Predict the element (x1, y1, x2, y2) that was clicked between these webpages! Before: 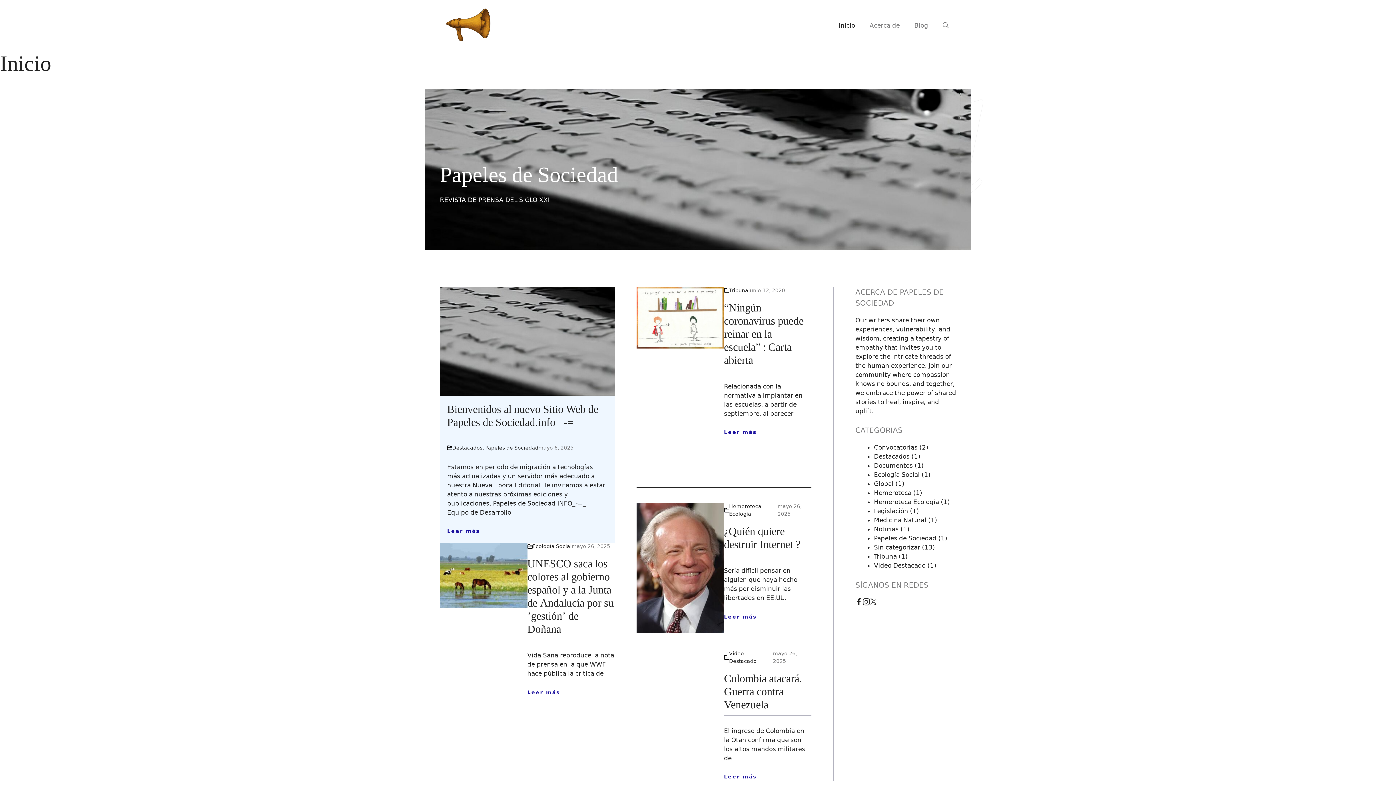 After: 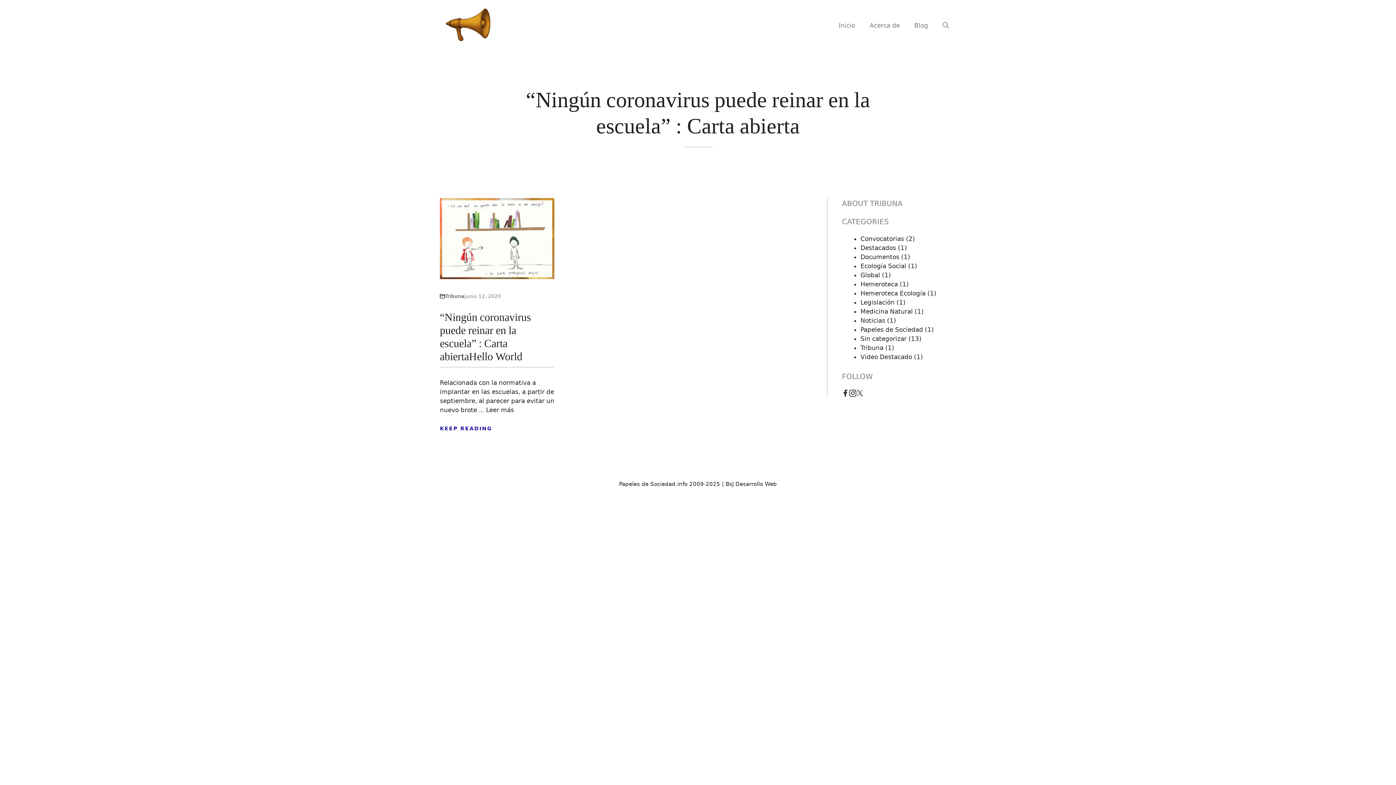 Action: label: Tribuna bbox: (729, 287, 748, 293)